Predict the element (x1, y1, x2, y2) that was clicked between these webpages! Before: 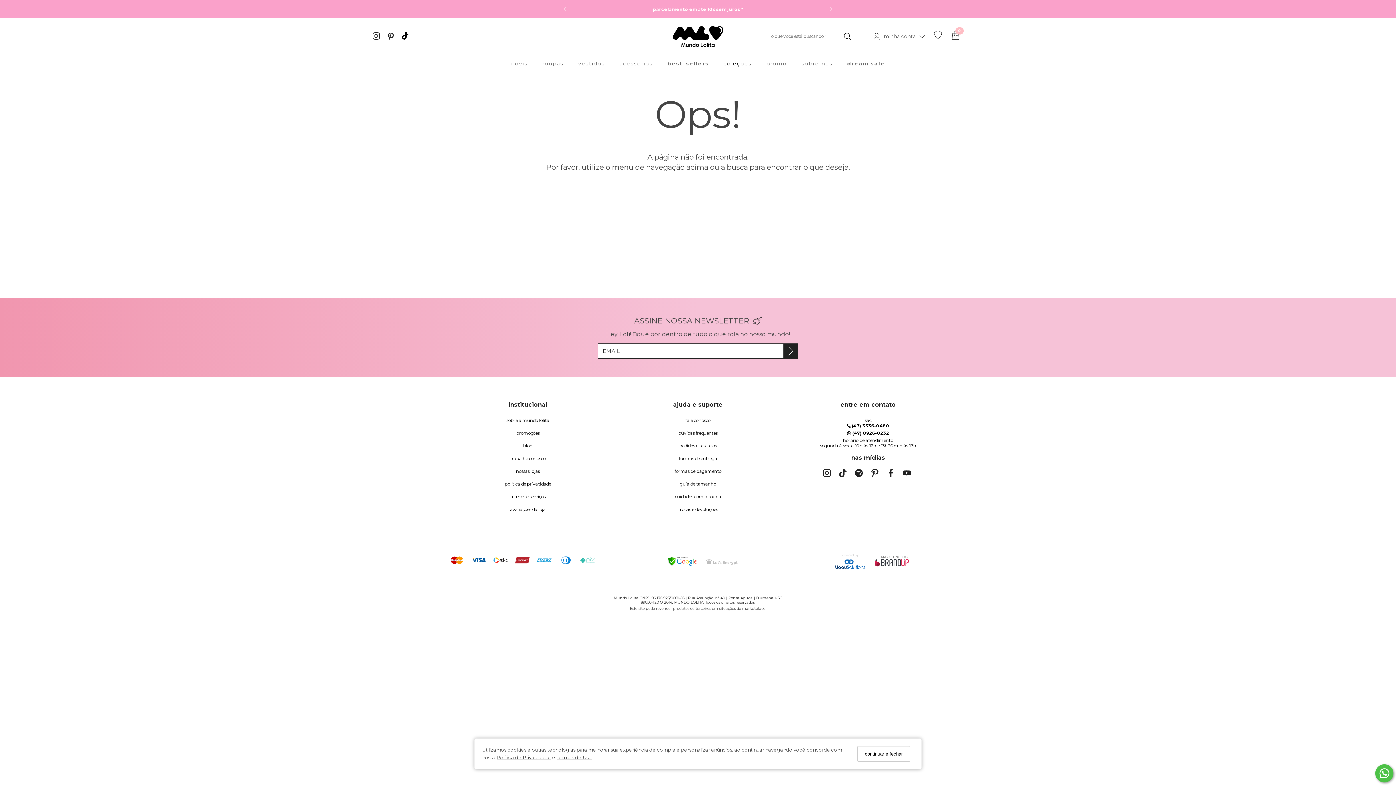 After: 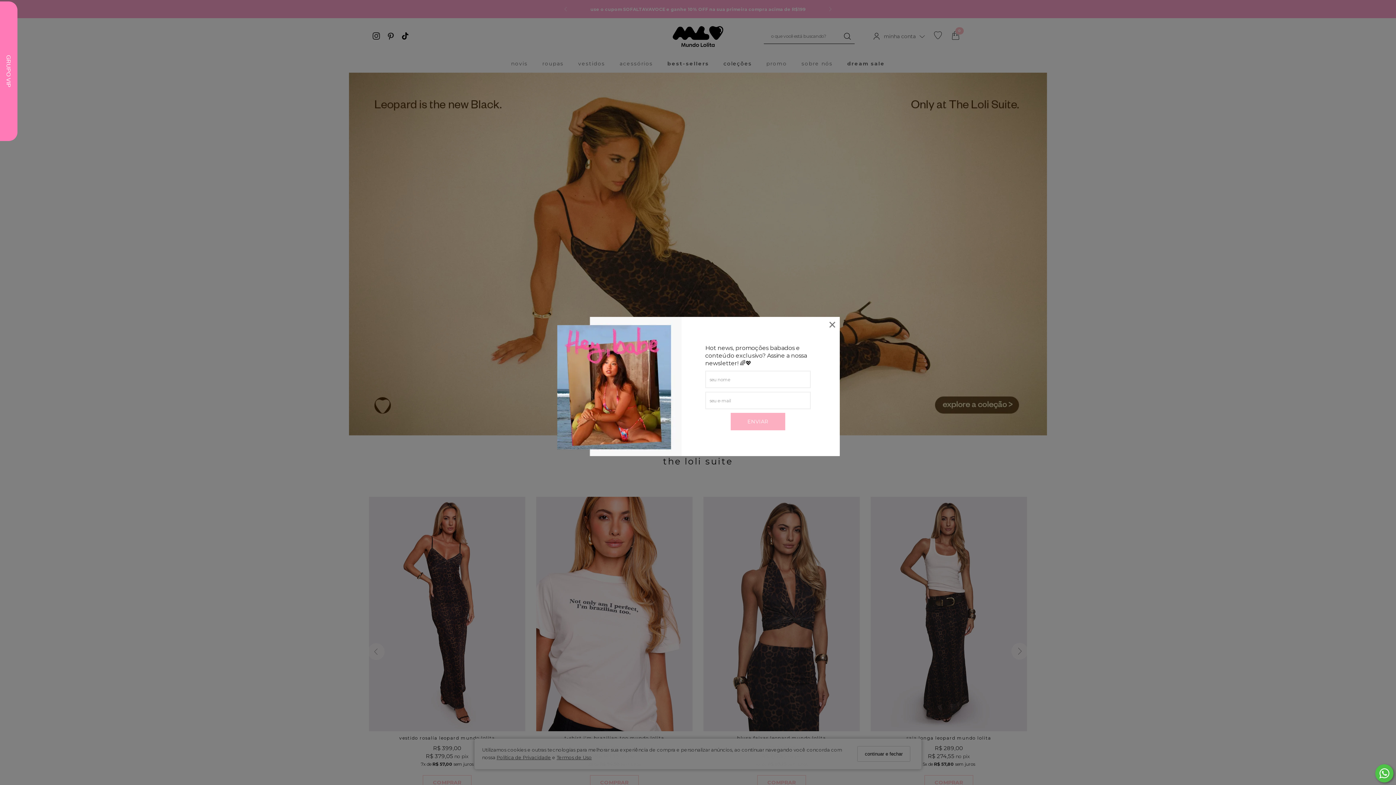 Action: bbox: (672, 26, 723, 46)